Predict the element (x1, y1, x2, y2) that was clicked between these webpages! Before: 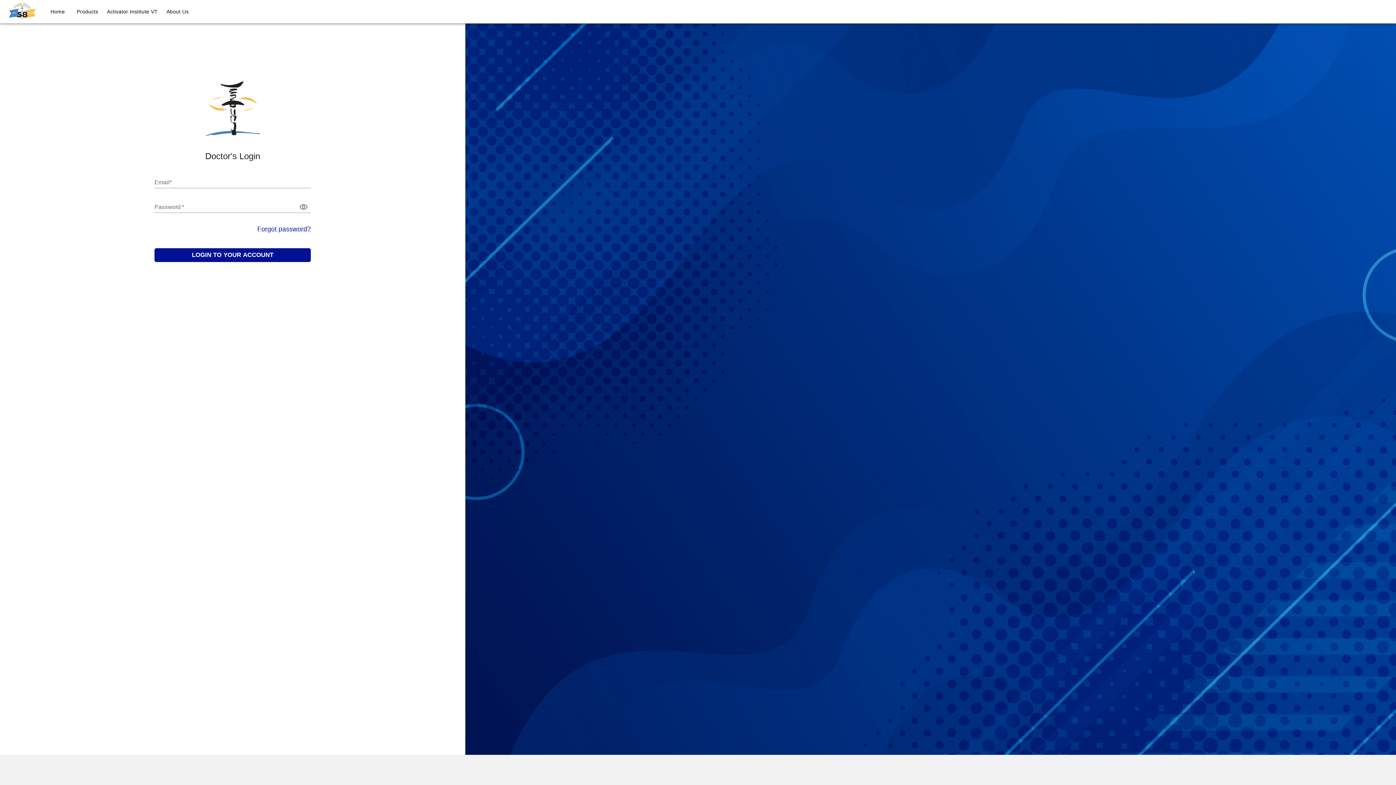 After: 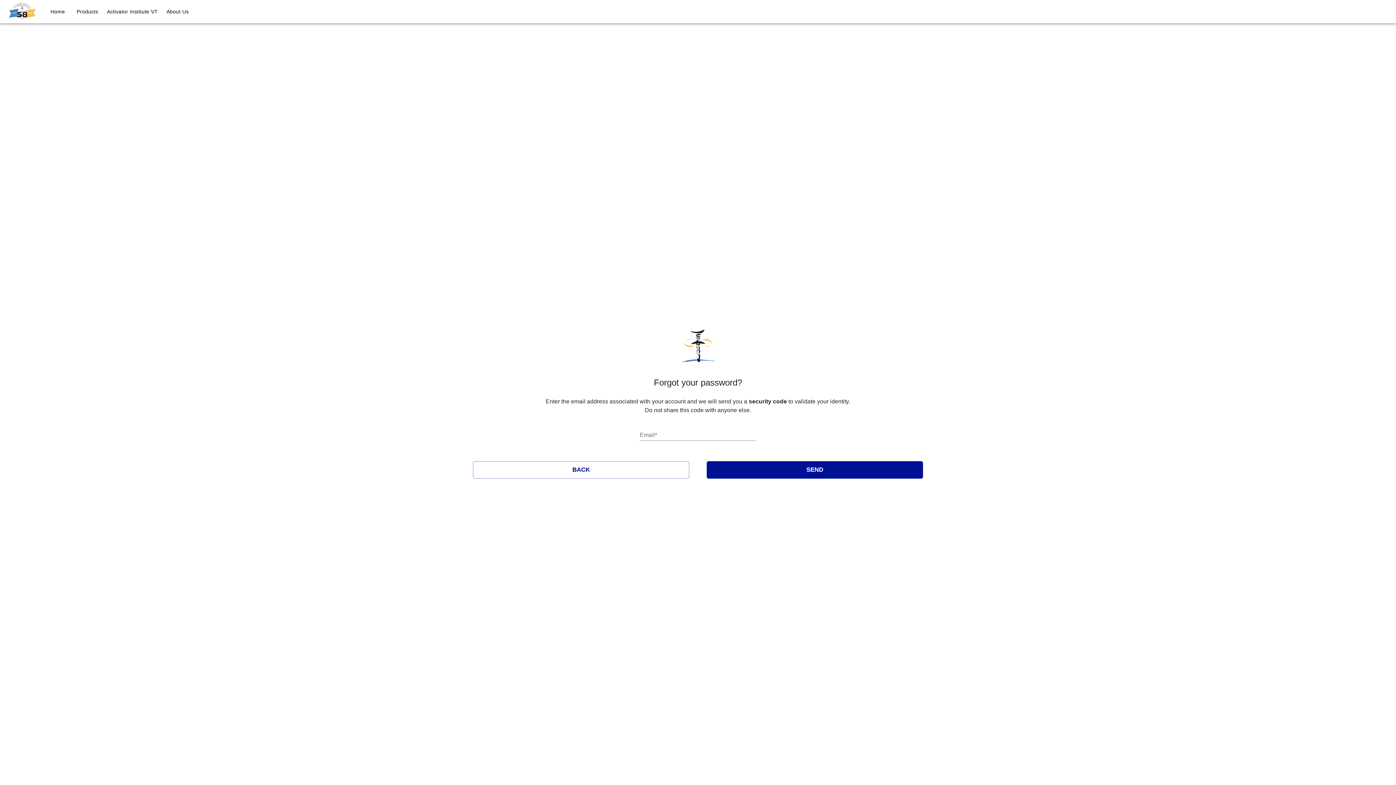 Action: bbox: (257, 225, 310, 232) label: Forgot password?